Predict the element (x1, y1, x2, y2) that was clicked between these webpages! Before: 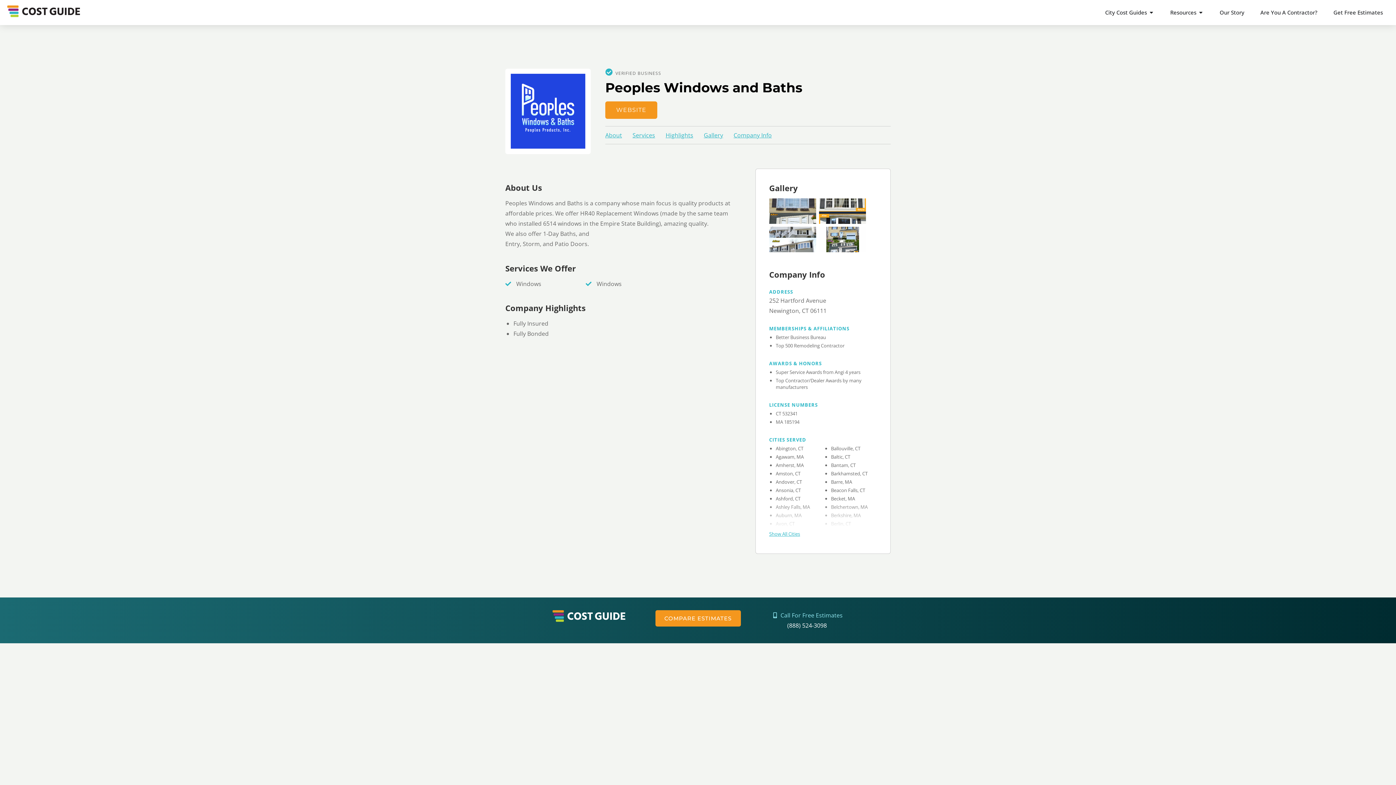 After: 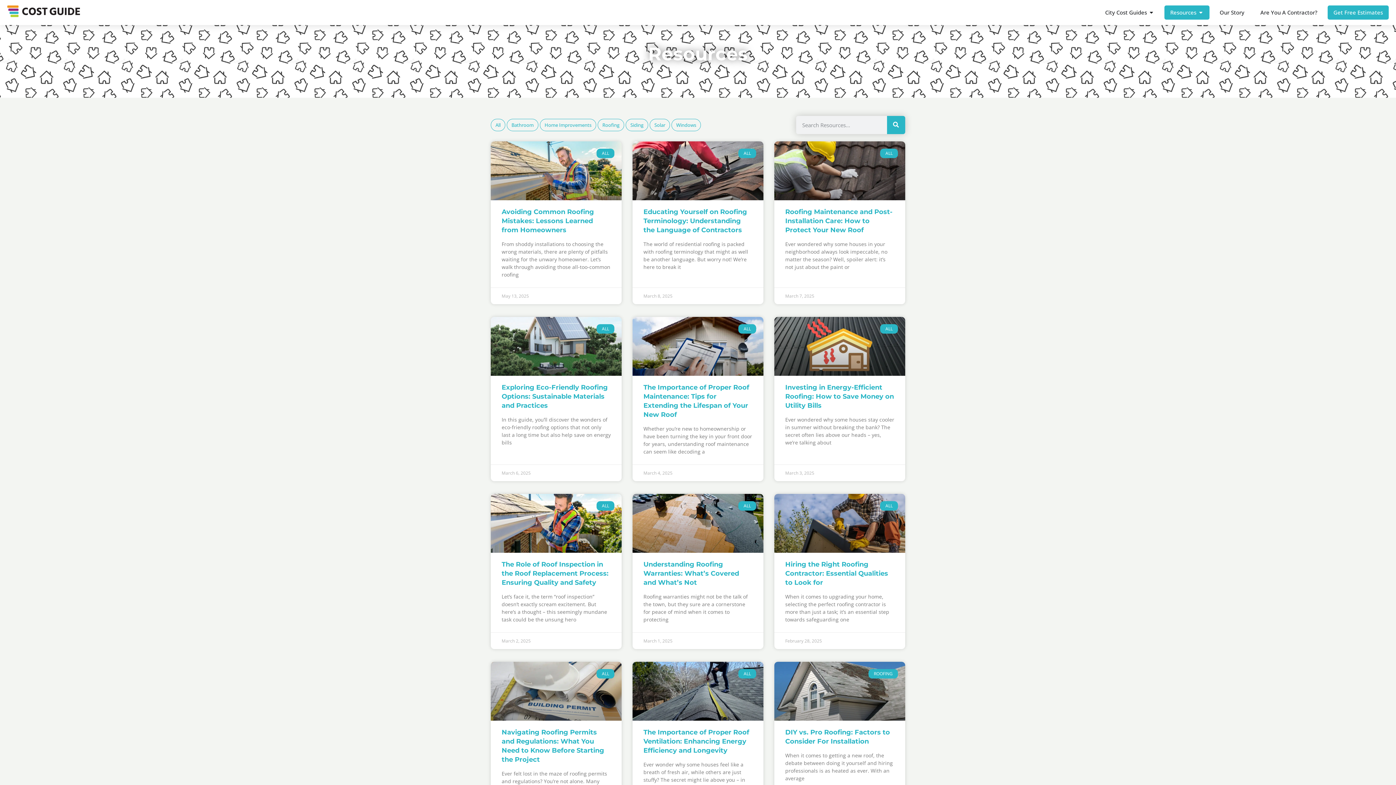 Action: bbox: (1170, 8, 1196, 16) label: Resources